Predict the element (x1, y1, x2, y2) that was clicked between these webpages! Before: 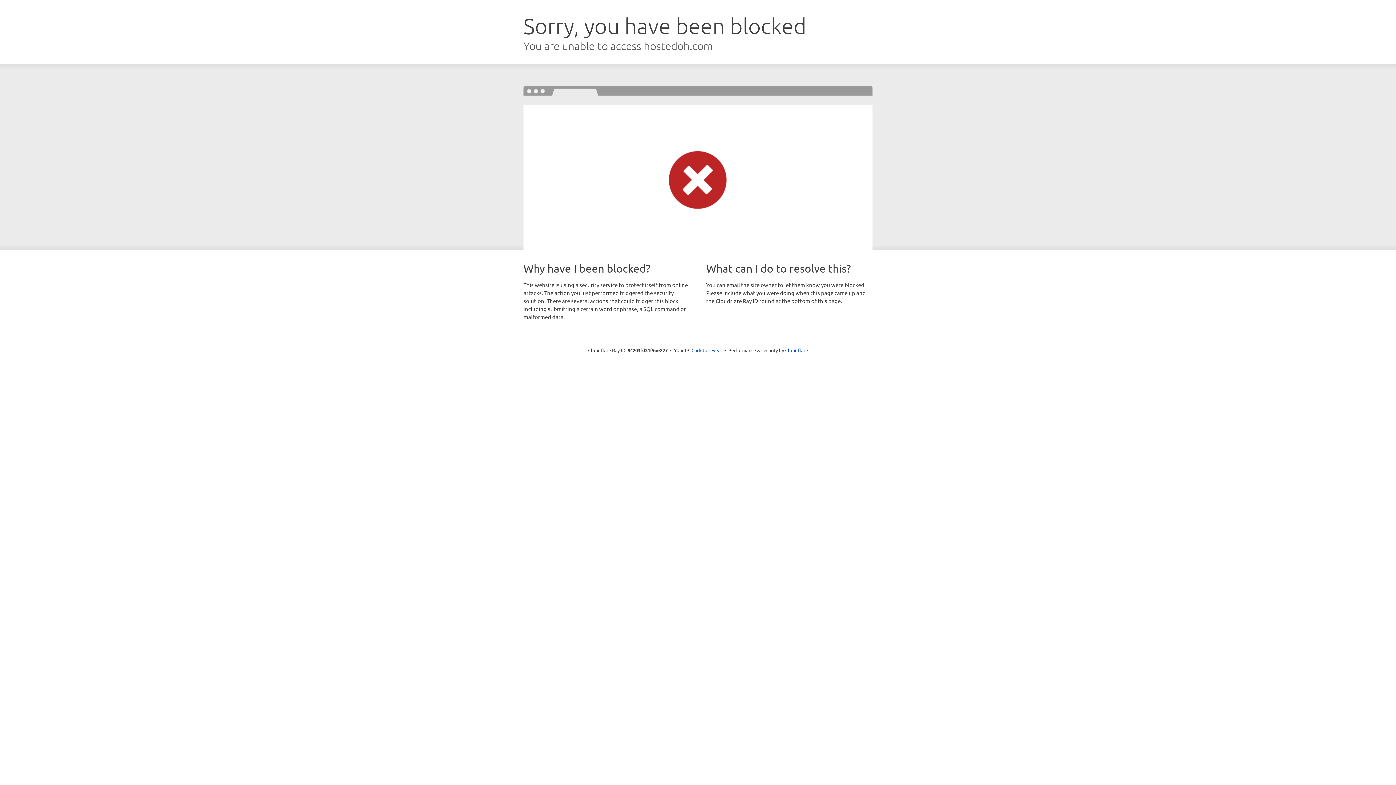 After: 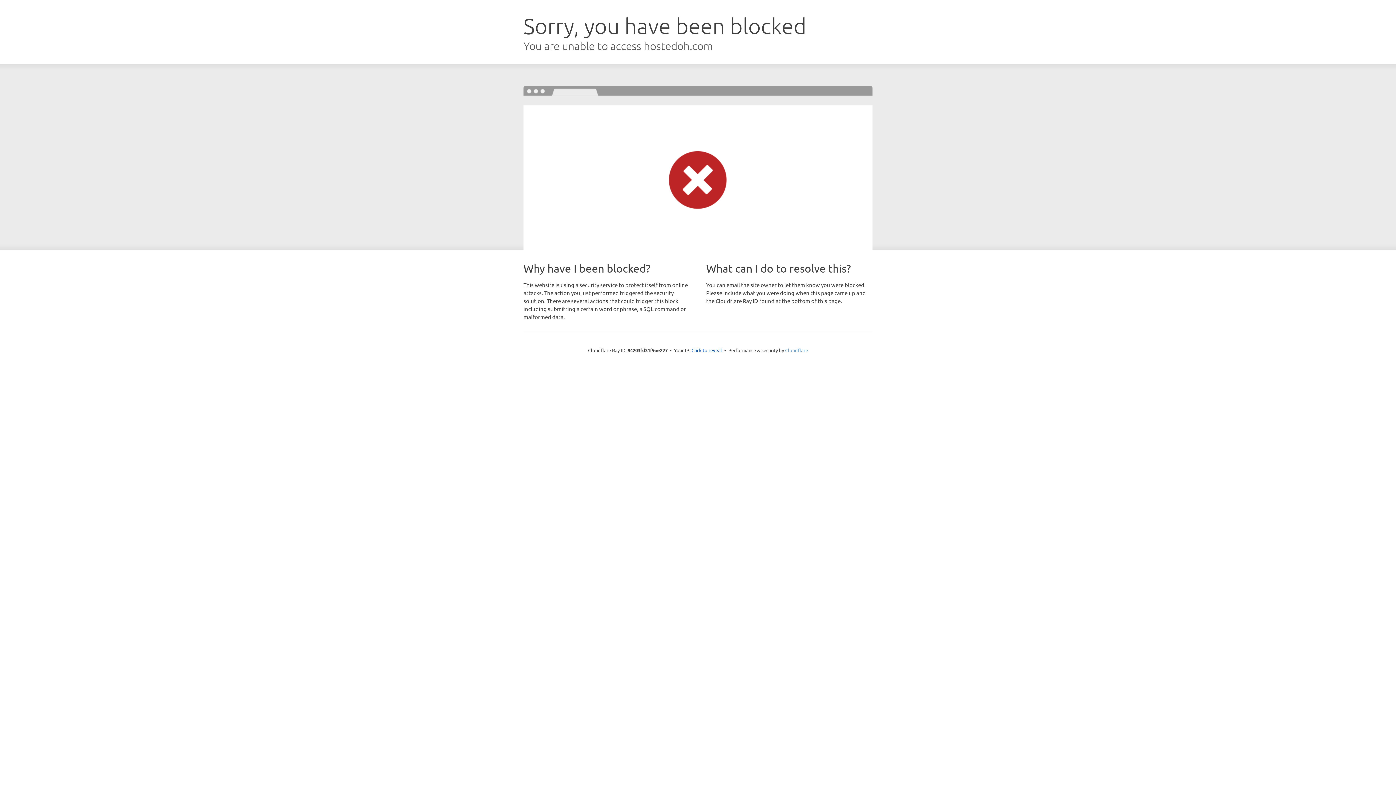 Action: label: Cloudflare bbox: (785, 347, 808, 353)